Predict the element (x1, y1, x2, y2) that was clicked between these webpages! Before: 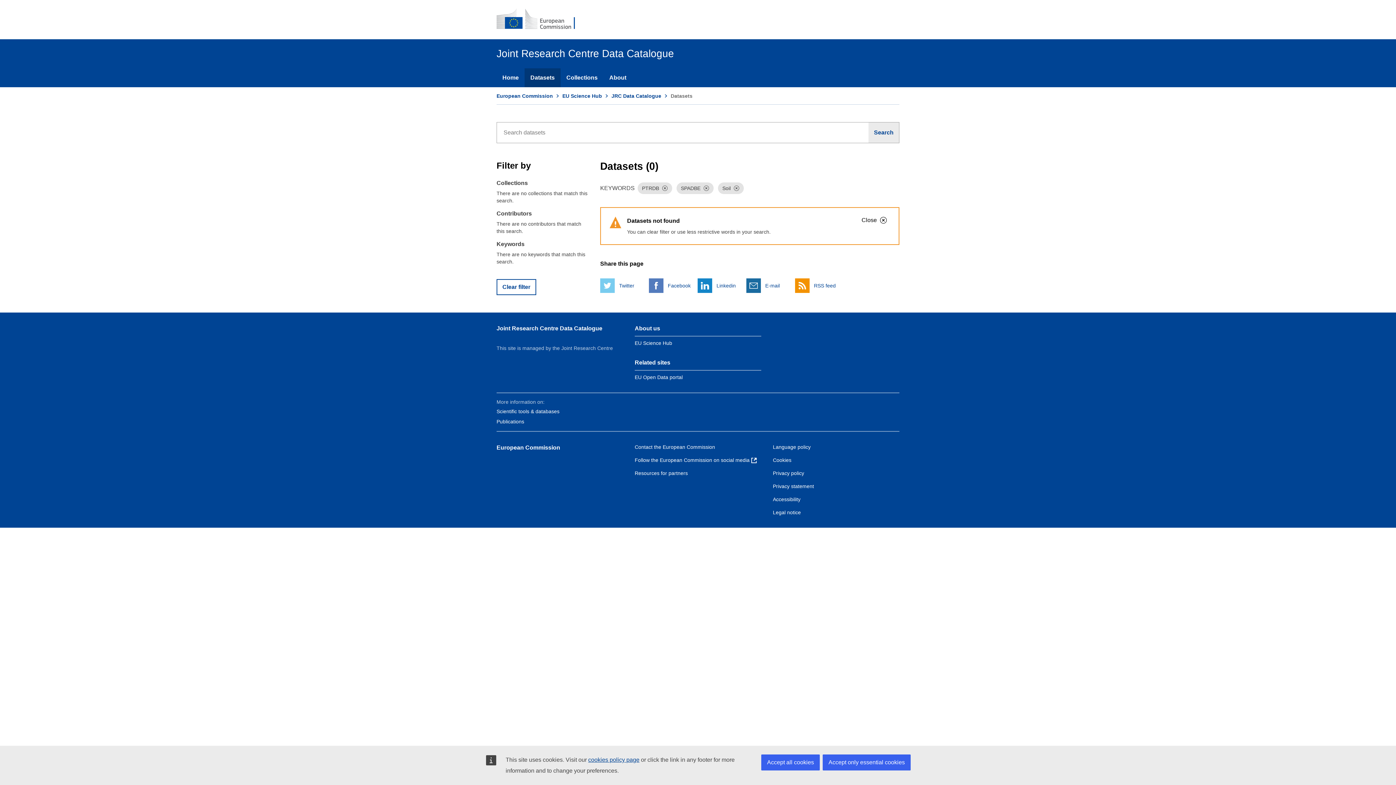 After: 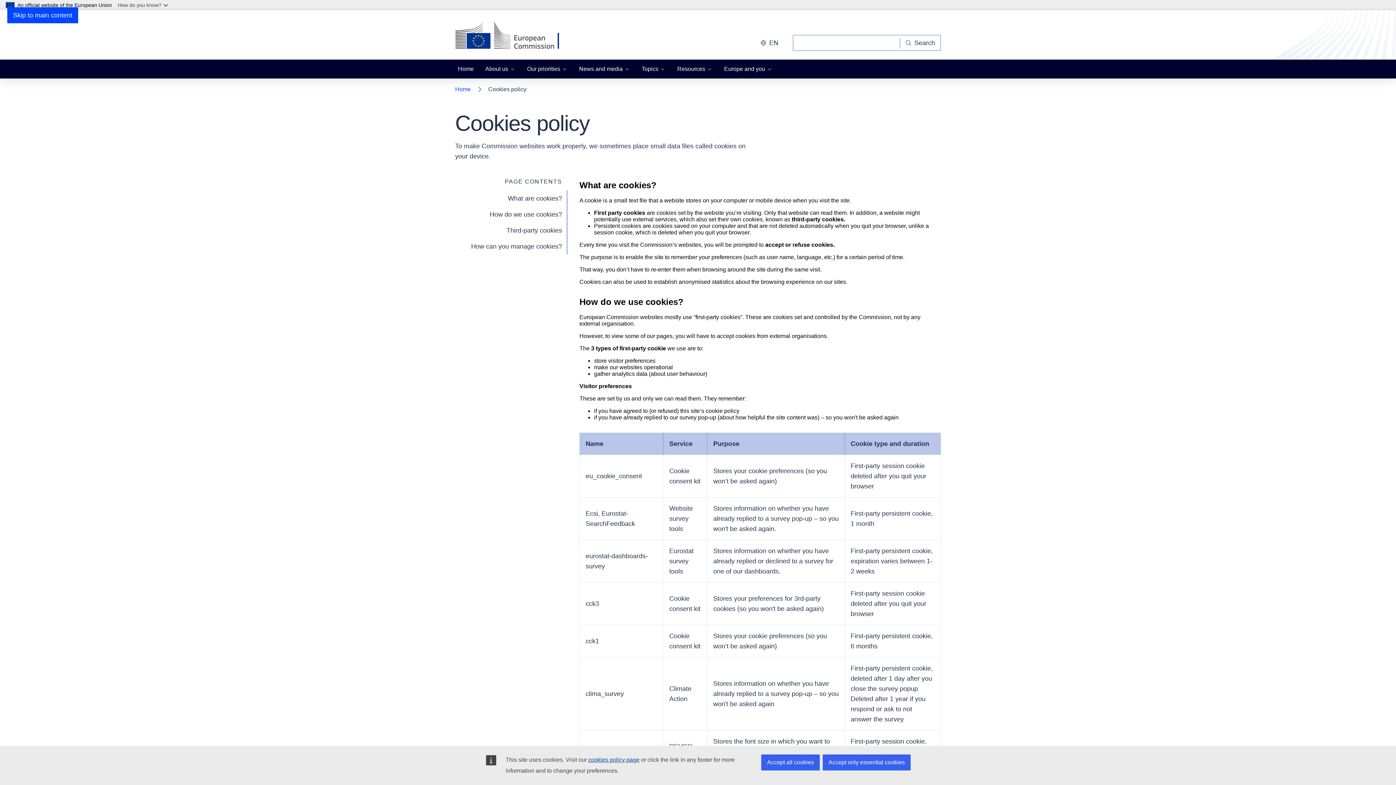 Action: label: cookies policy page bbox: (588, 757, 639, 763)